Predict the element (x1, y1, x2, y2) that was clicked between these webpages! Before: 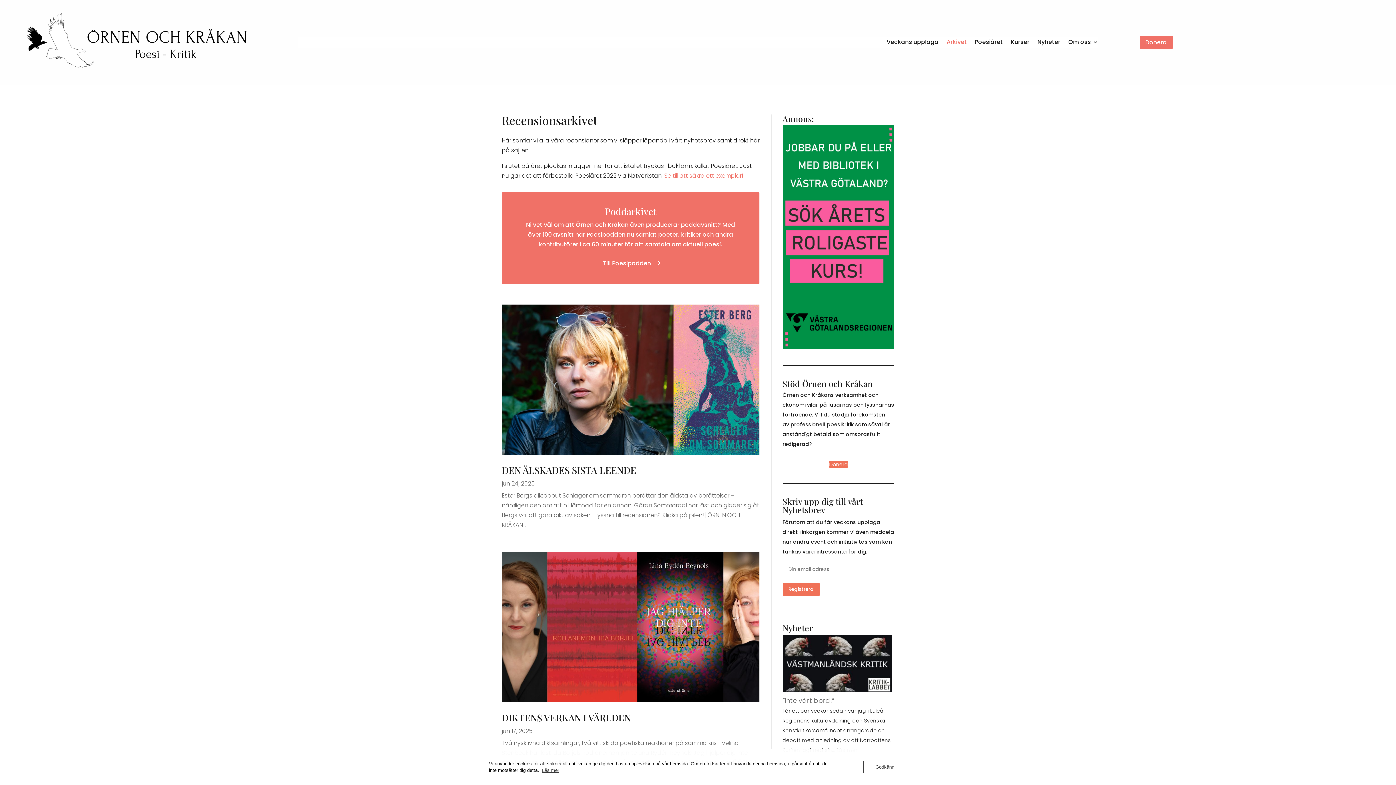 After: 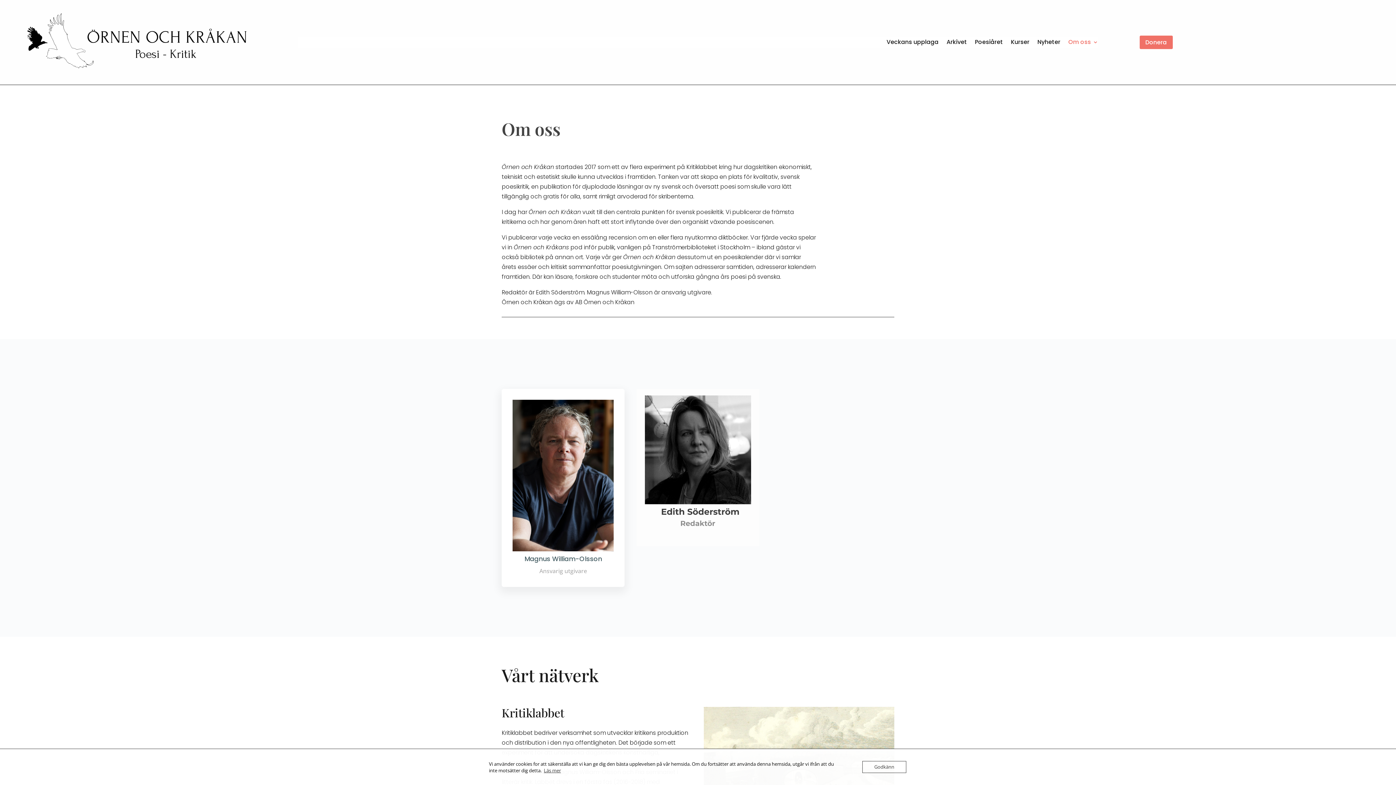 Action: bbox: (1068, 39, 1098, 47) label: Om oss